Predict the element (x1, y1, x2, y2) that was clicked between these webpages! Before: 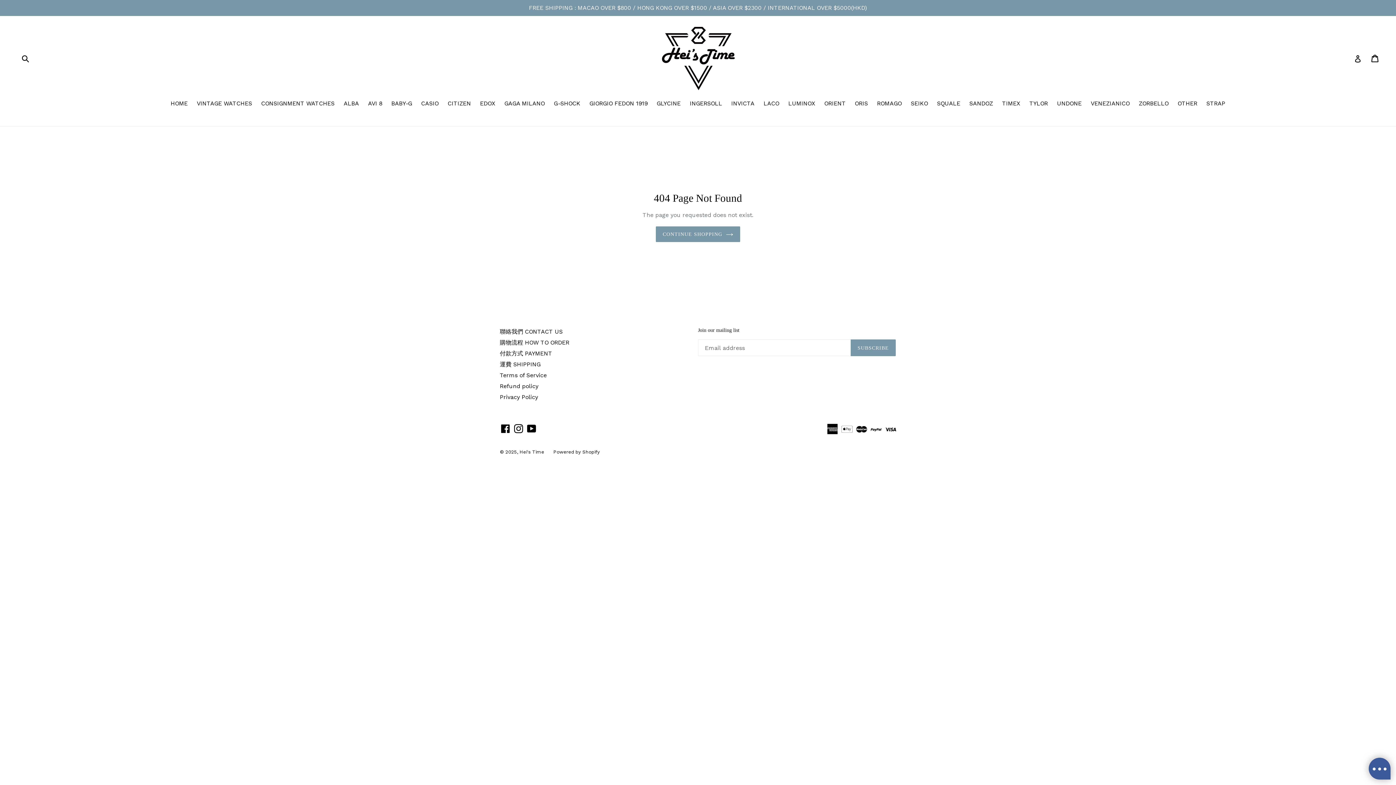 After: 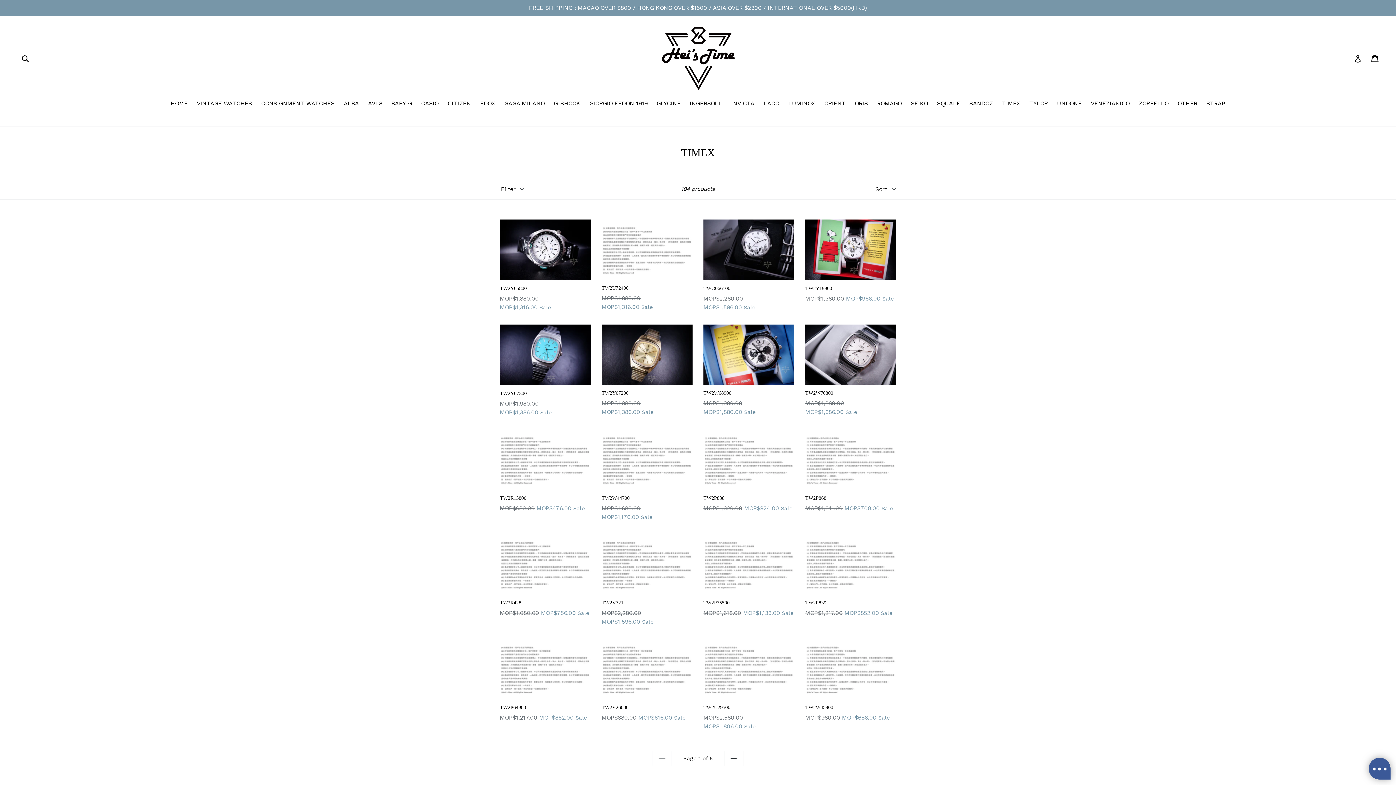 Action: label: TIMEX bbox: (998, 99, 1024, 109)